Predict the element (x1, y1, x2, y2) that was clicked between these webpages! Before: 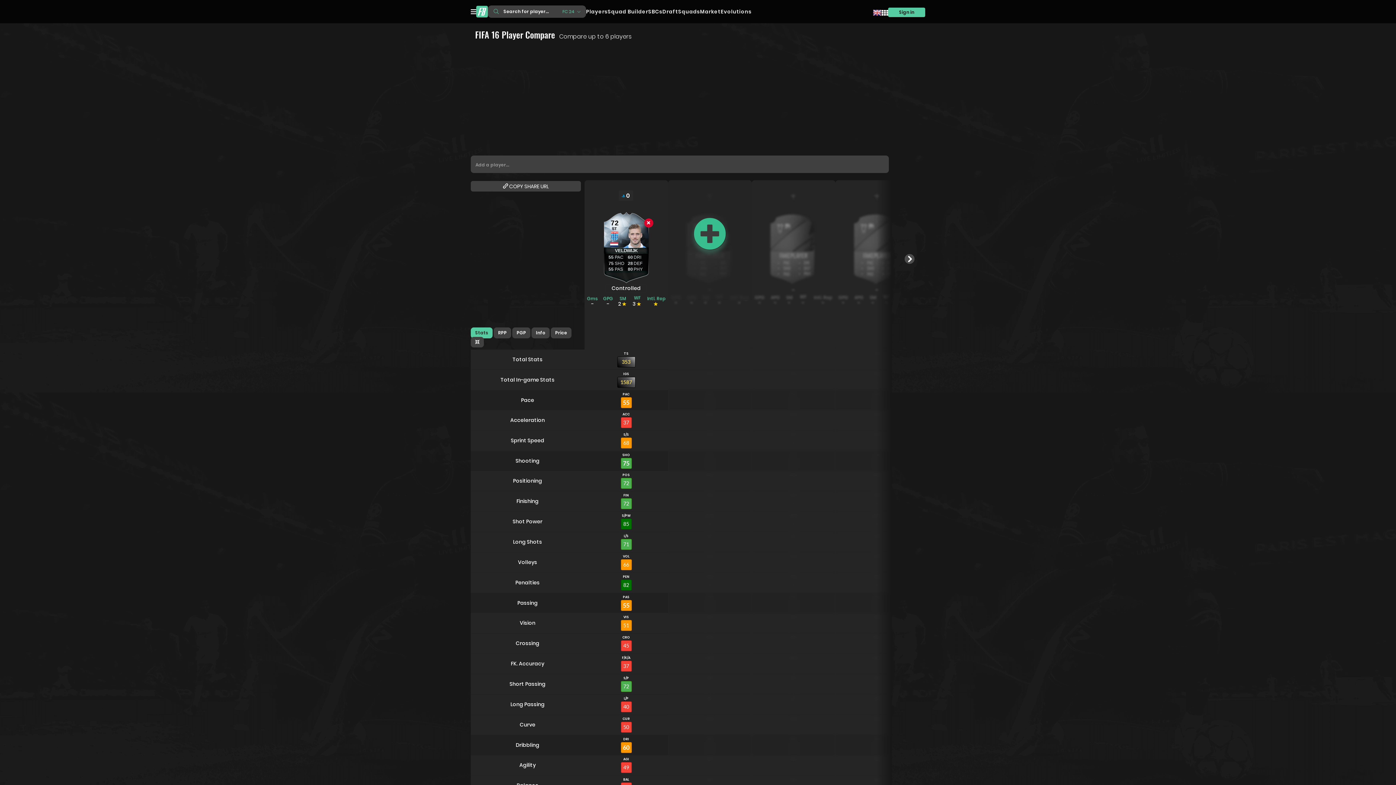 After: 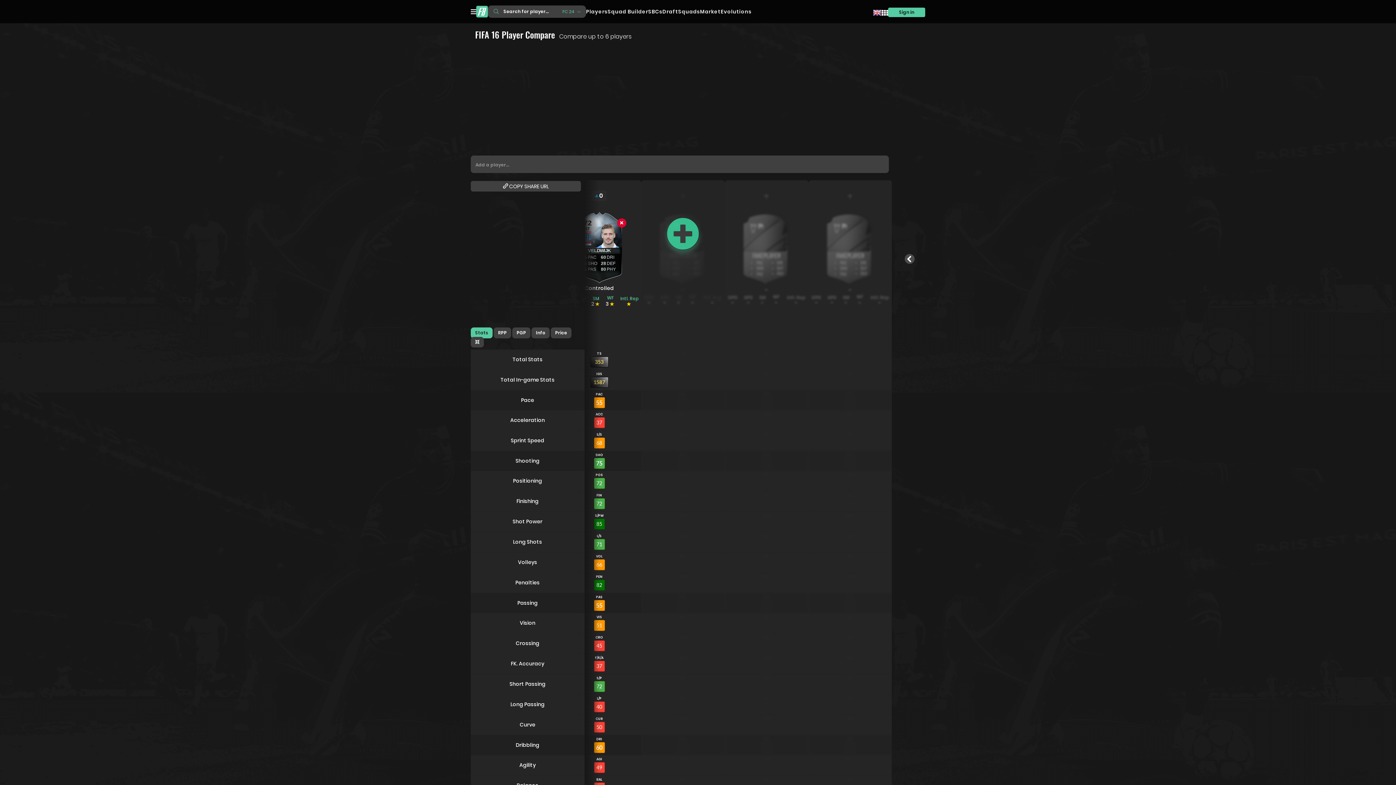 Action: bbox: (835, 211, 919, 286) label: ??
FAKEPLAYER
??
-
PAC
-
SHO
-
PAS
-
DRI
-
DEF
-
PHY